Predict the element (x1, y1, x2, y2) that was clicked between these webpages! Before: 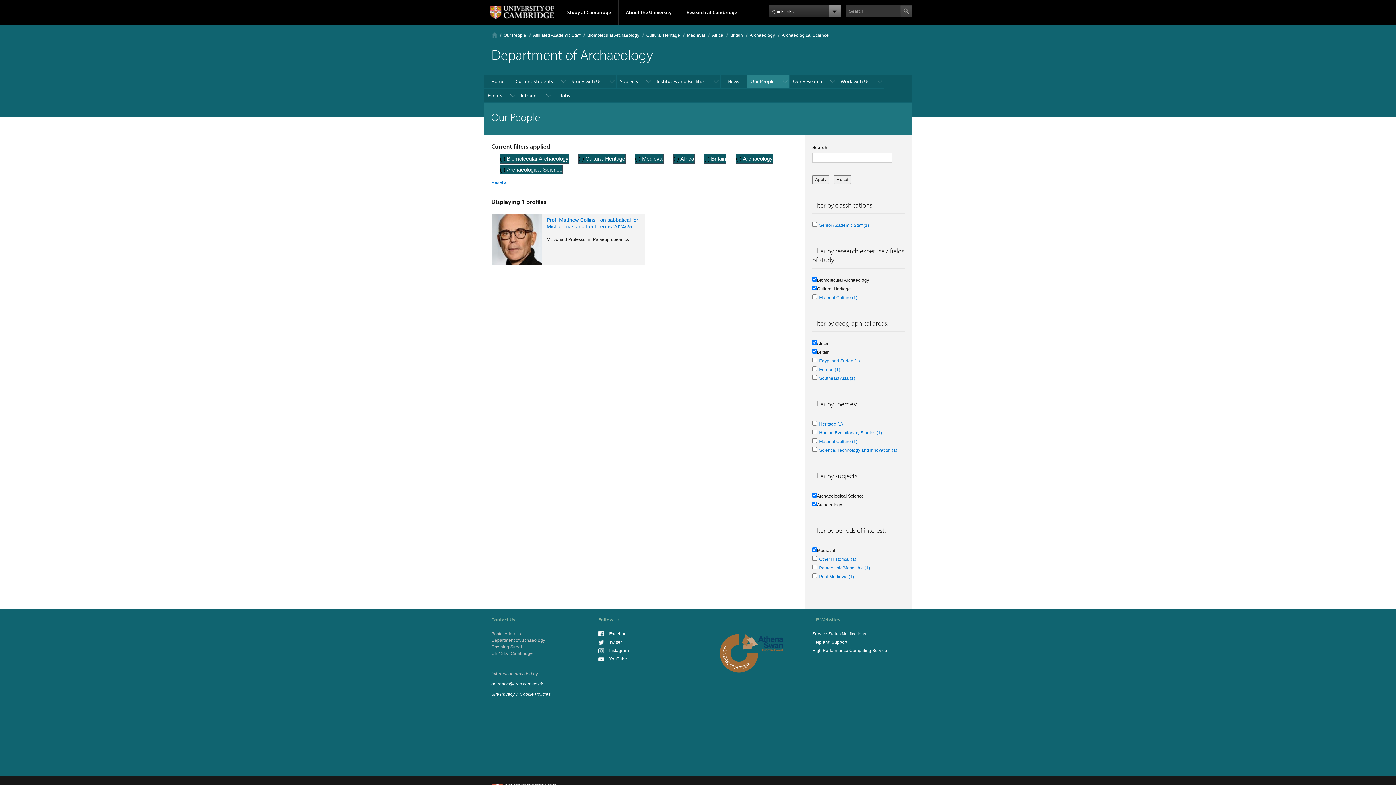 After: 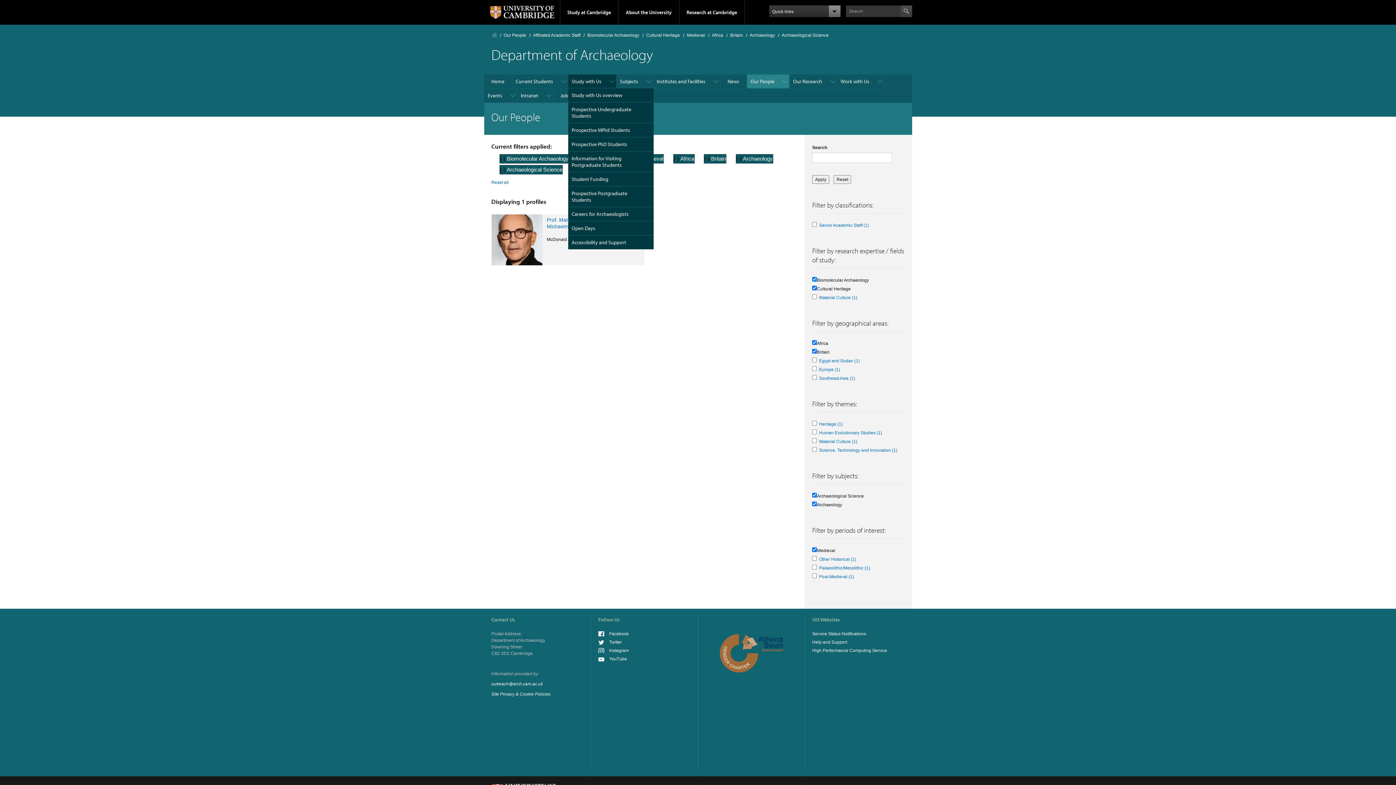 Action: bbox: (568, 74, 616, 88) label: Study with Us